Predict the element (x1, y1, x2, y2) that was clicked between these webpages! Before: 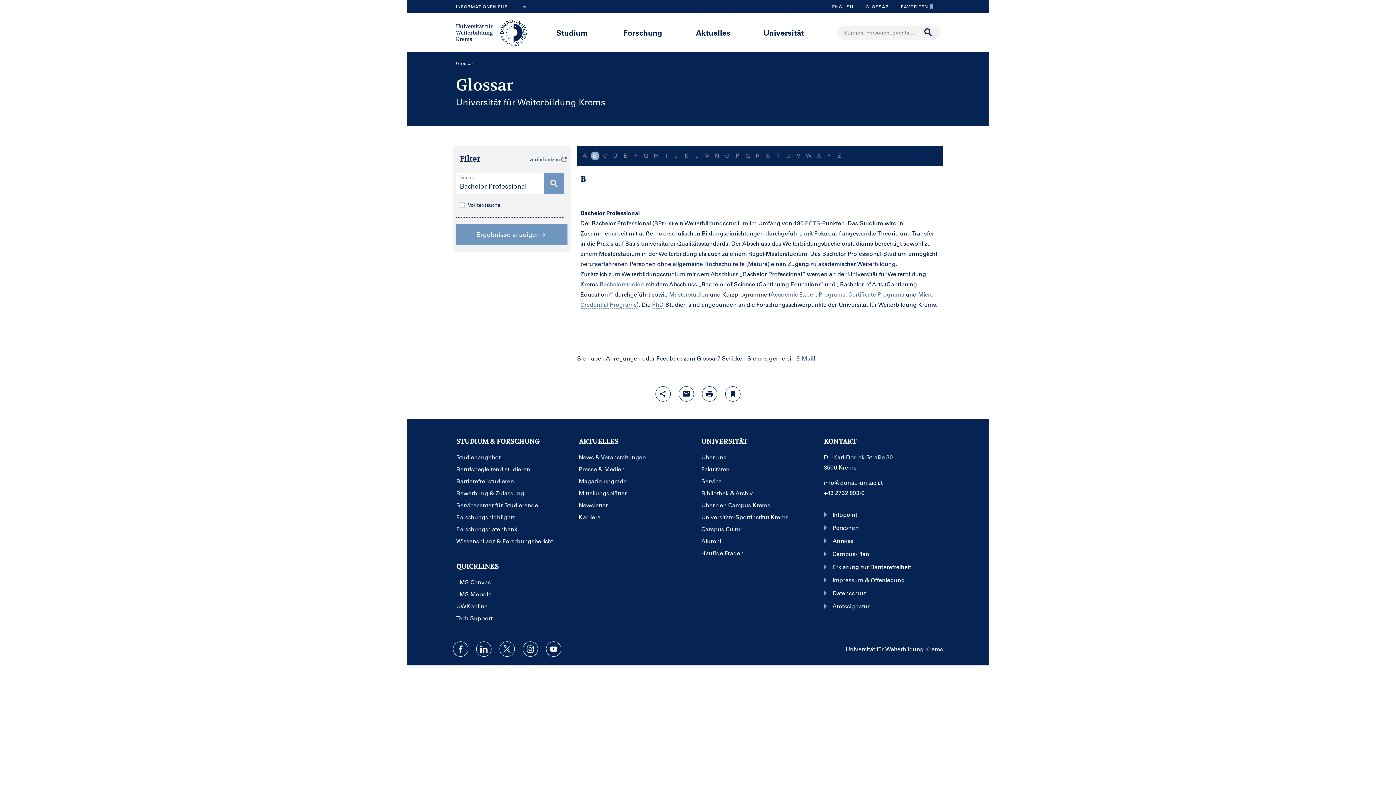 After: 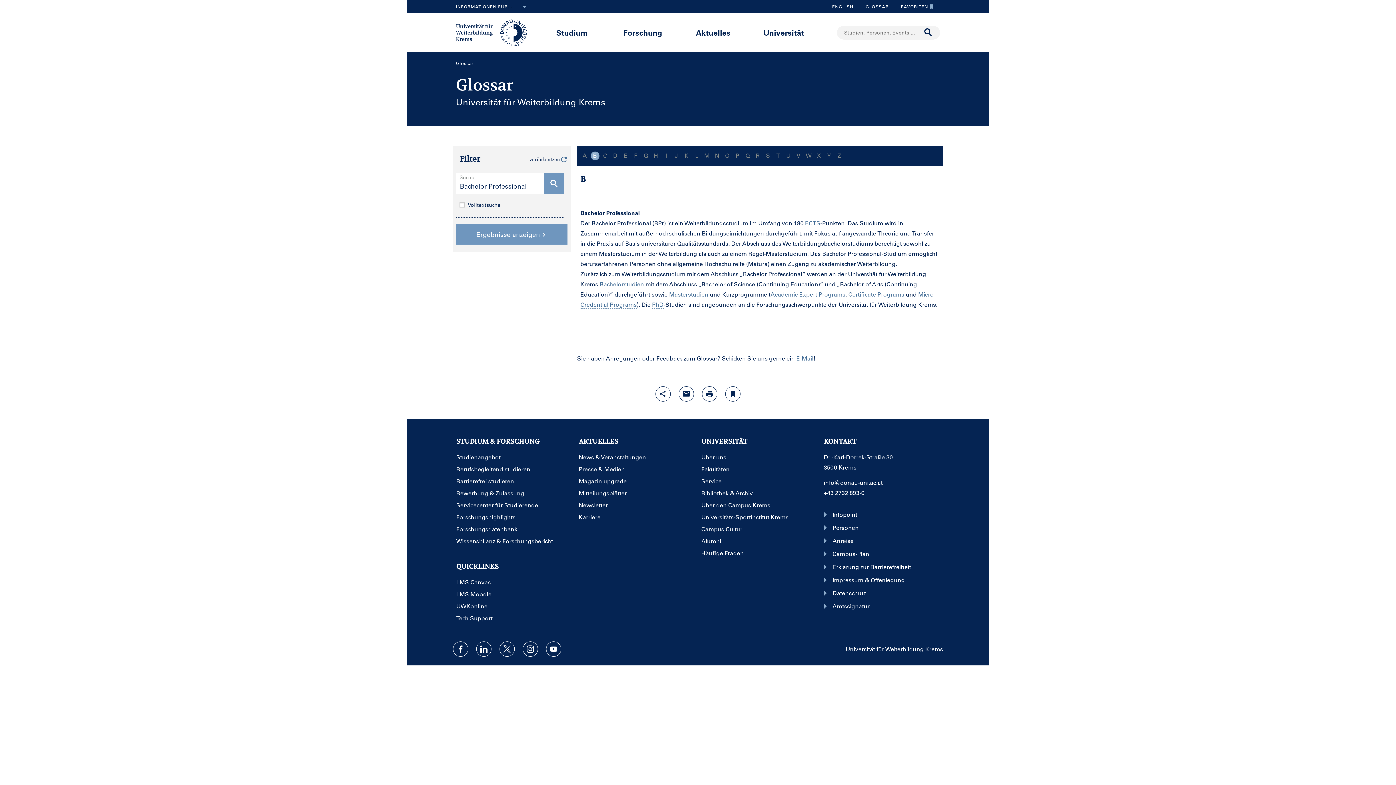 Action: label: M bbox: (702, 151, 711, 159)